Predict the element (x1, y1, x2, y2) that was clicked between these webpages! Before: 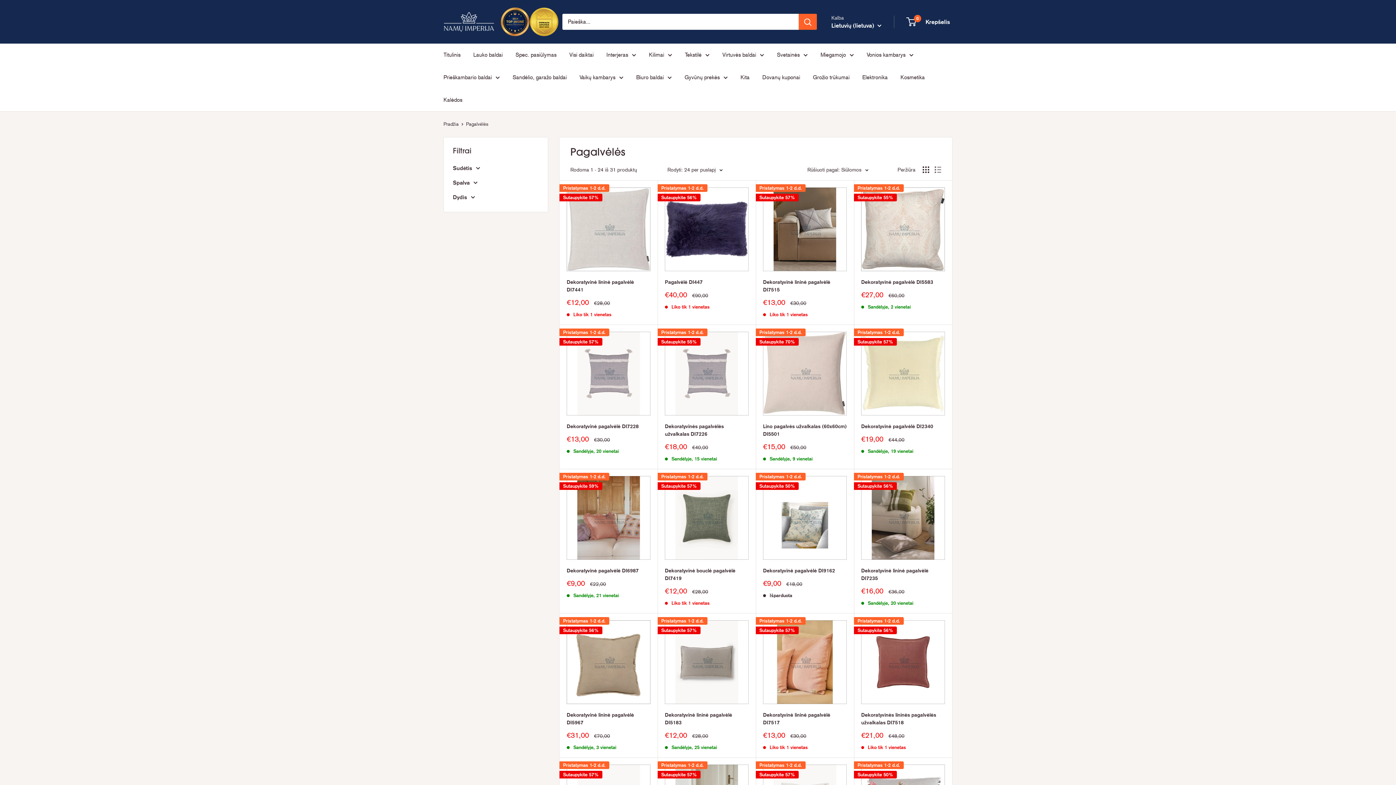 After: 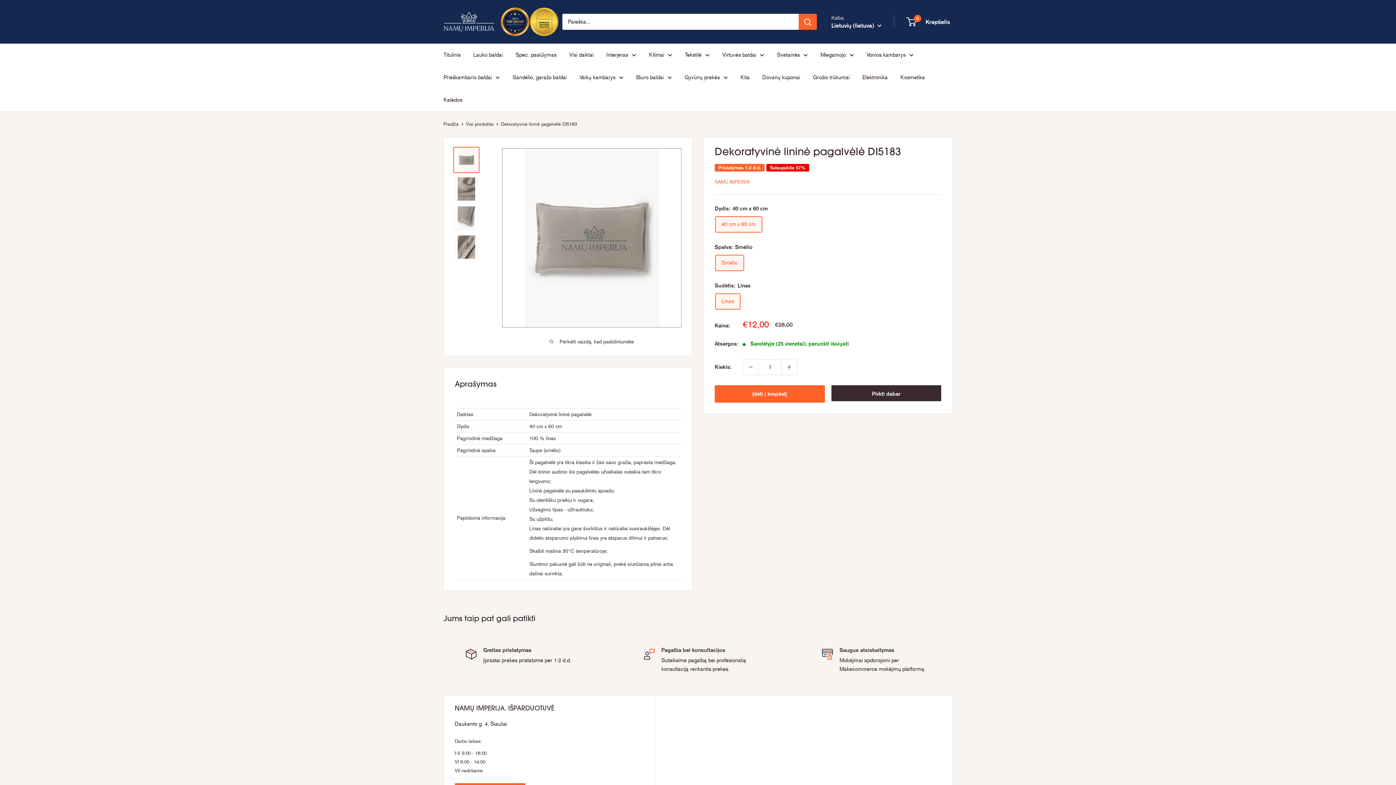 Action: bbox: (665, 711, 748, 726) label: Dekoratyvinė lininė pagalvėlė DI5183